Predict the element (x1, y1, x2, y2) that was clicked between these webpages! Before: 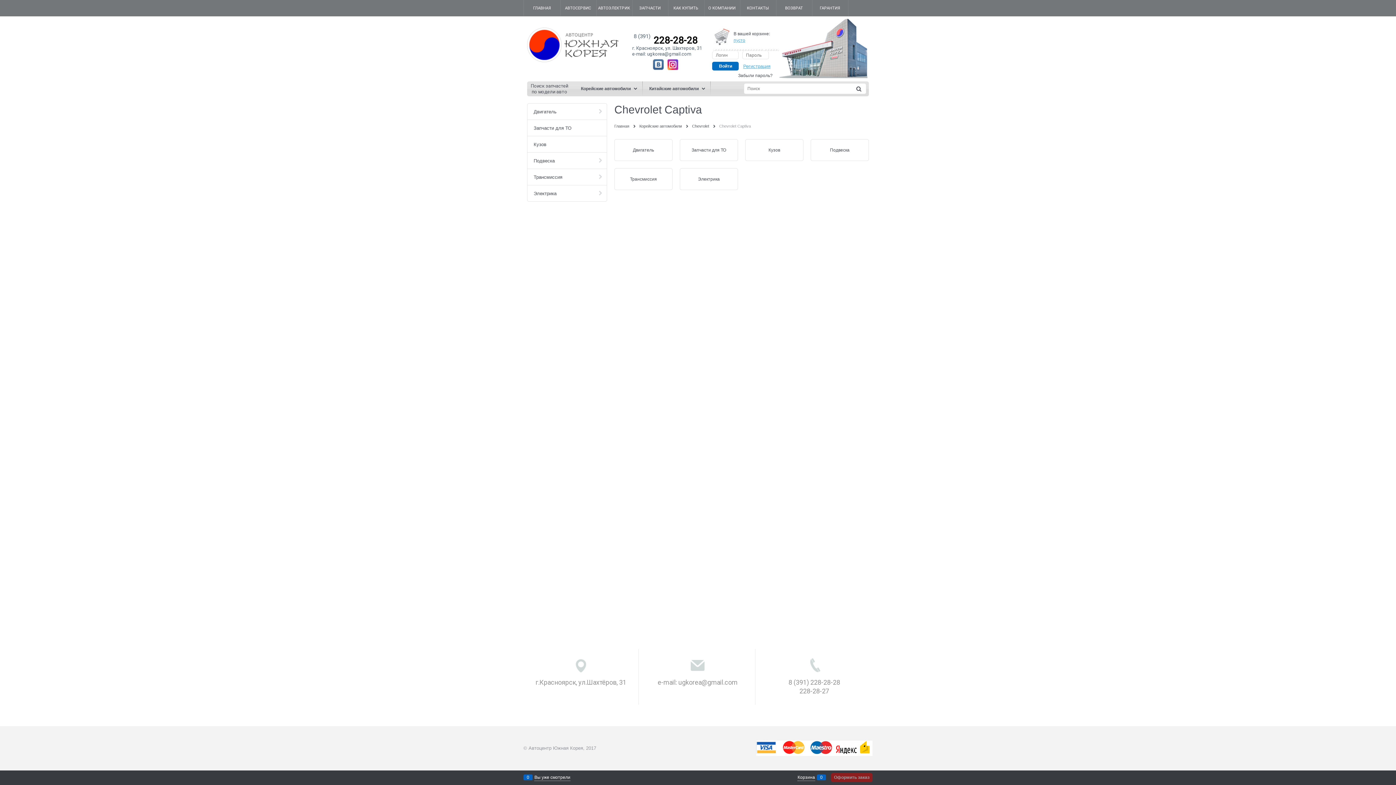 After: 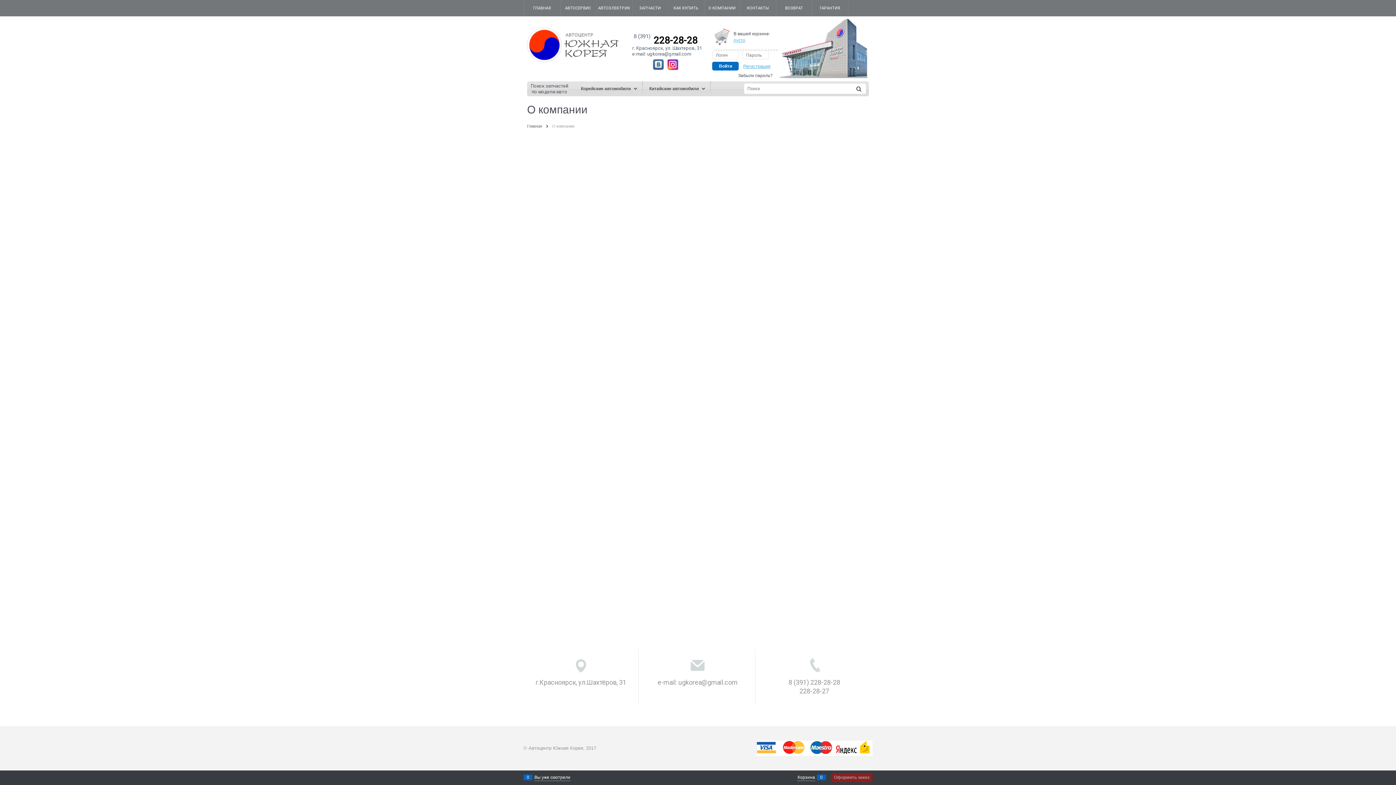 Action: label: О КОМПАНИИ bbox: (704, -10, 740, 27)